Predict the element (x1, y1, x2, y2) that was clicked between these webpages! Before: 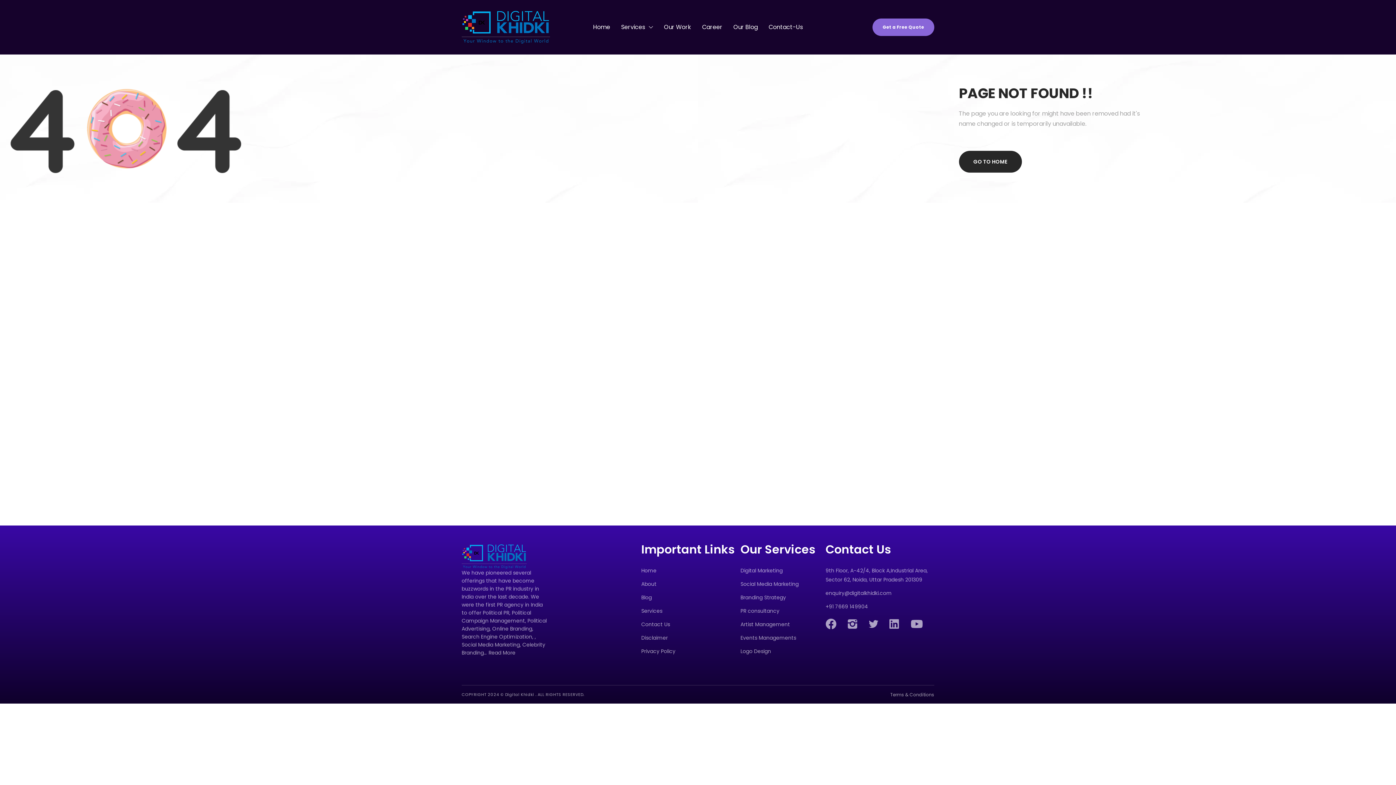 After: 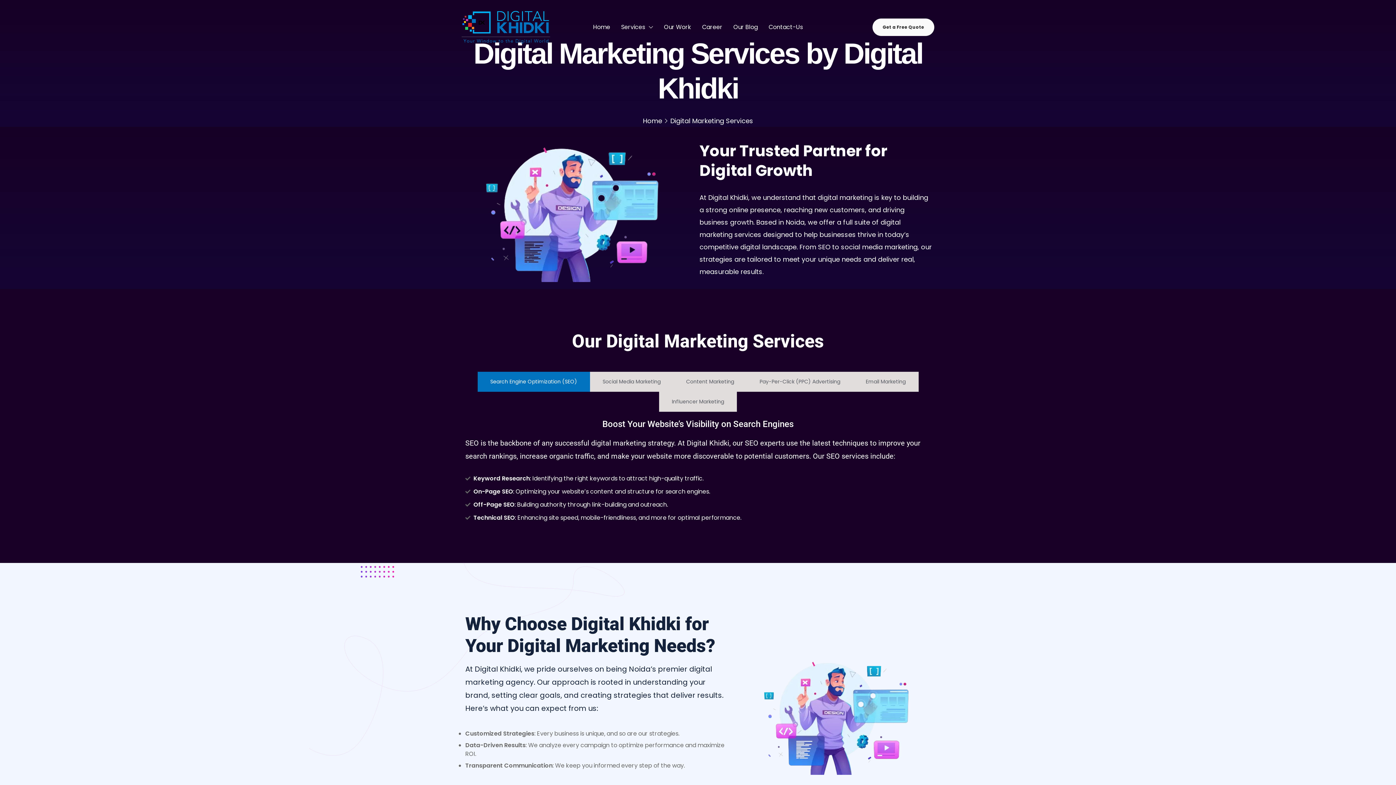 Action: label: Digital Marketing bbox: (740, 566, 825, 575)